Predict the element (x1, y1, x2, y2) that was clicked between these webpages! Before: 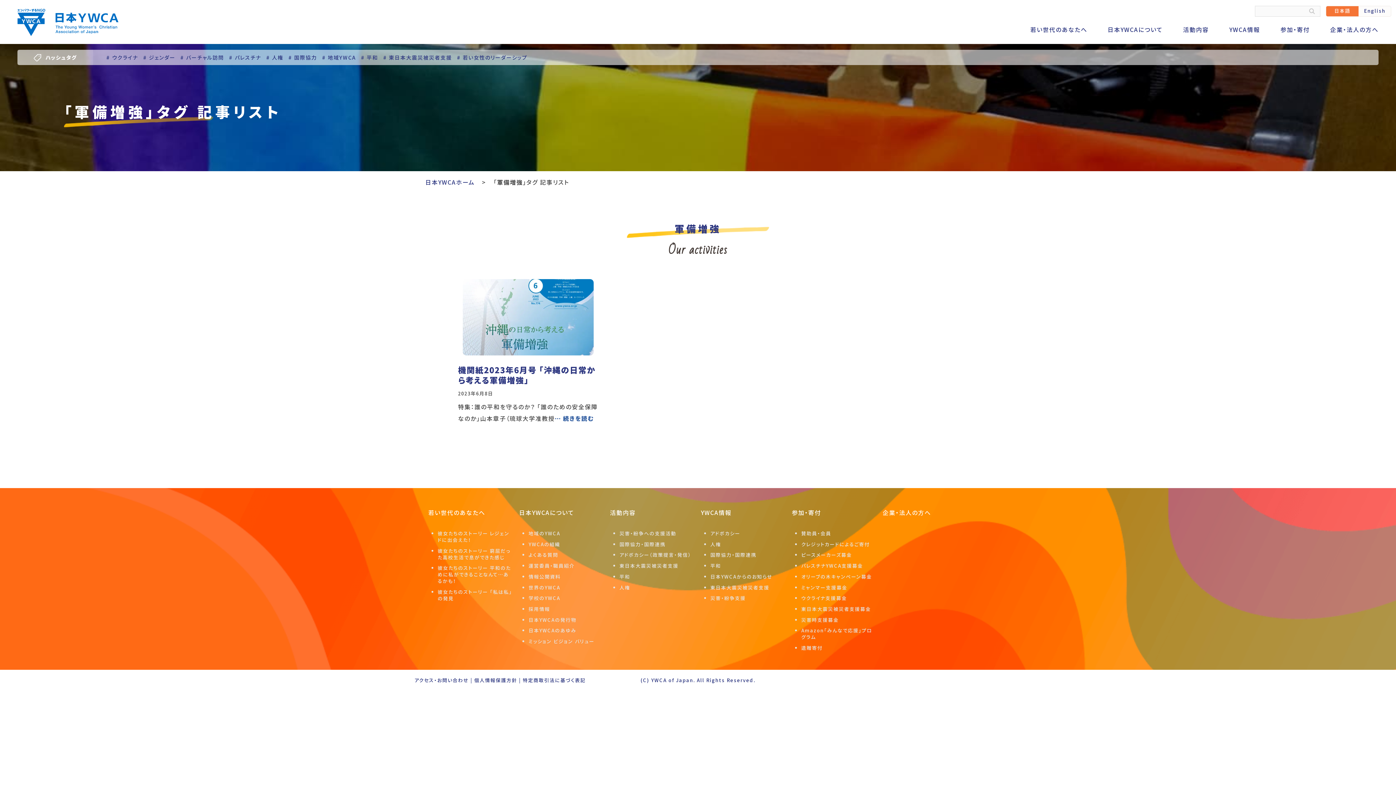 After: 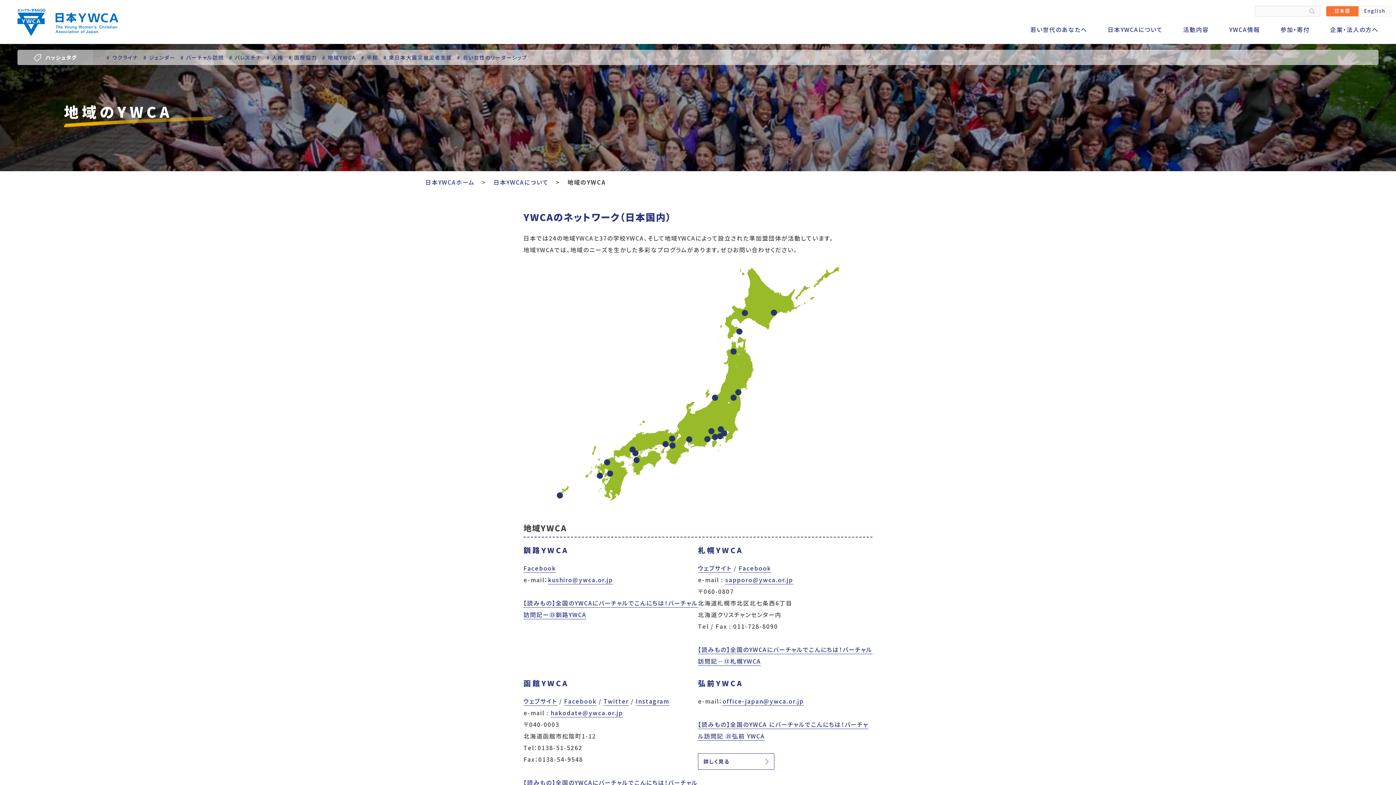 Action: bbox: (528, 530, 560, 537) label: 地域のYWCA